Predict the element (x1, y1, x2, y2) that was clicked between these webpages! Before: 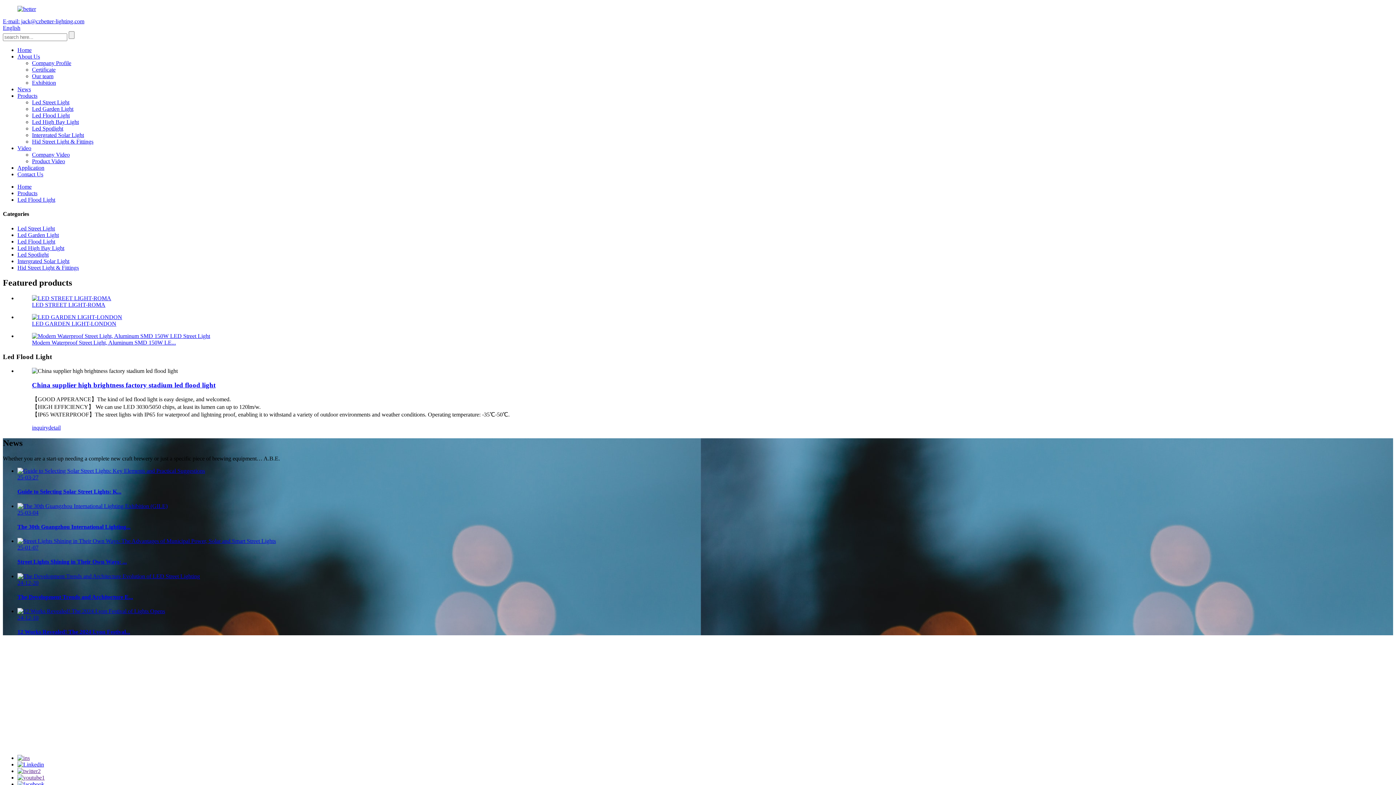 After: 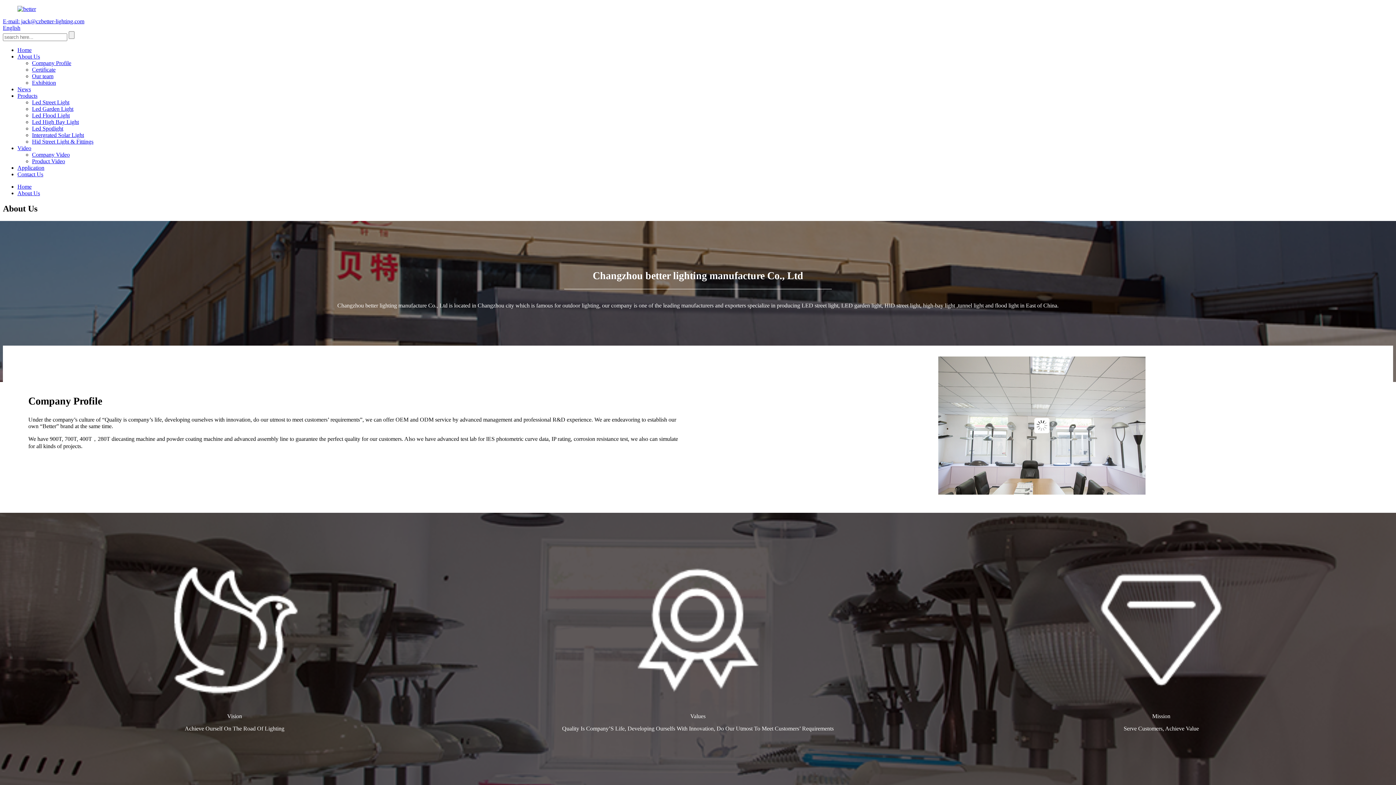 Action: label: About Us bbox: (17, 53, 40, 59)